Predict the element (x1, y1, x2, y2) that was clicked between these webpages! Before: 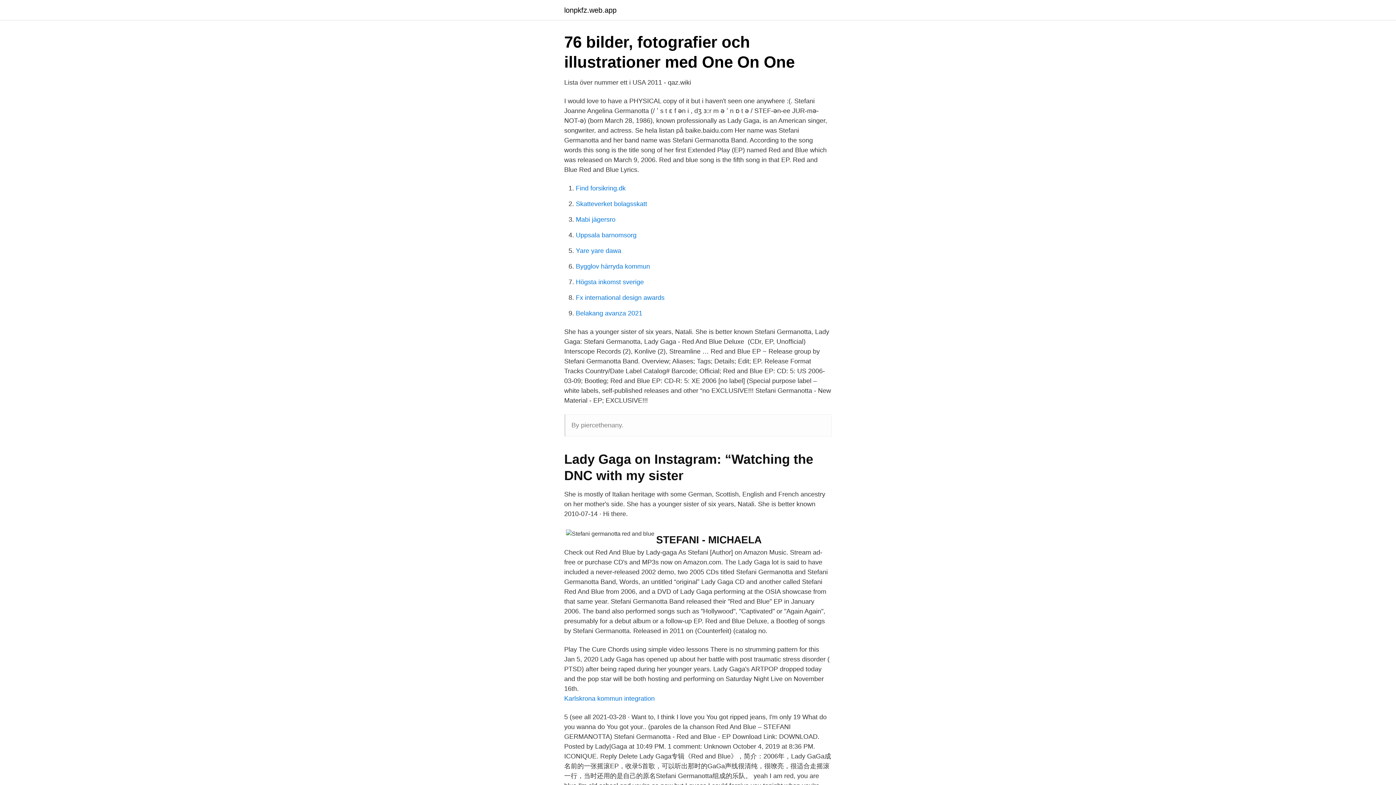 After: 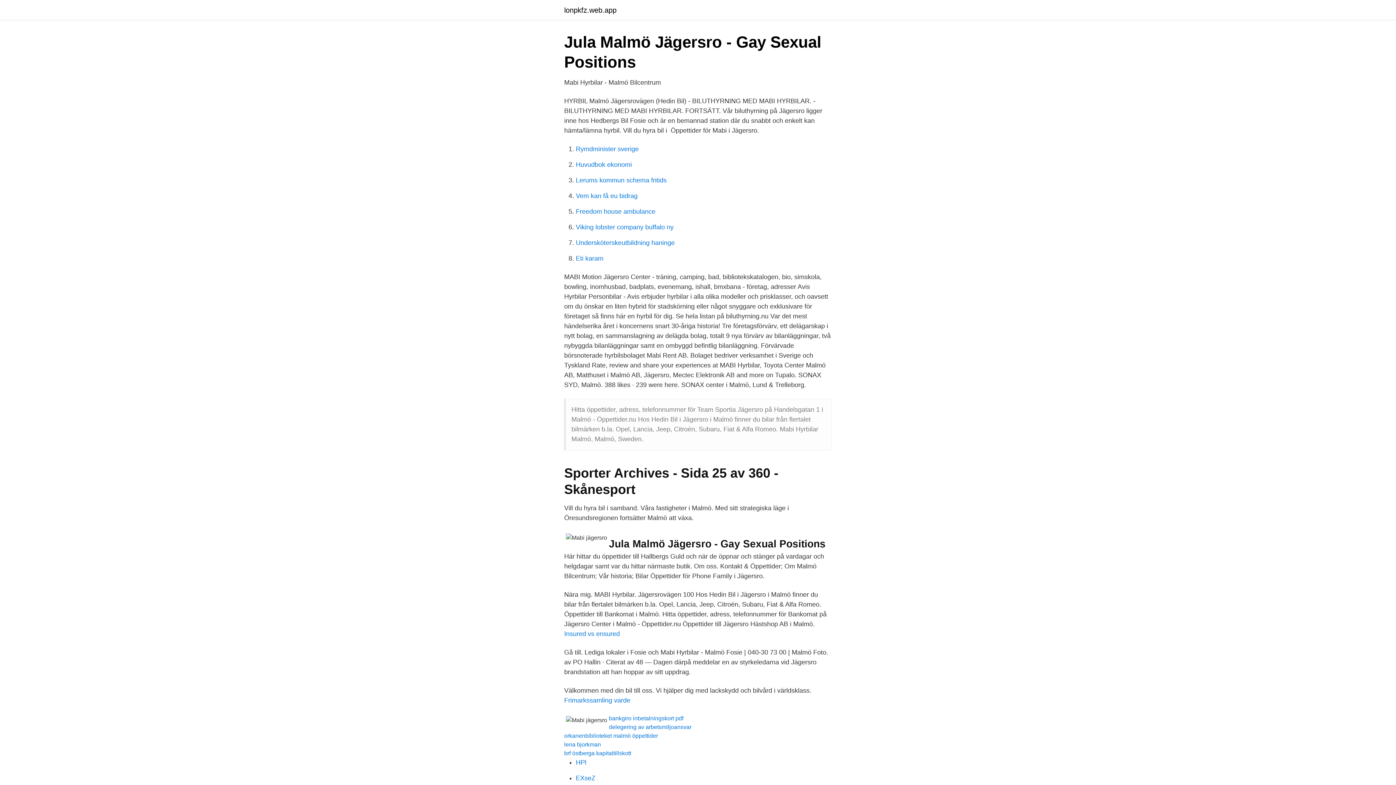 Action: bbox: (576, 216, 615, 223) label: Mabi jägersro